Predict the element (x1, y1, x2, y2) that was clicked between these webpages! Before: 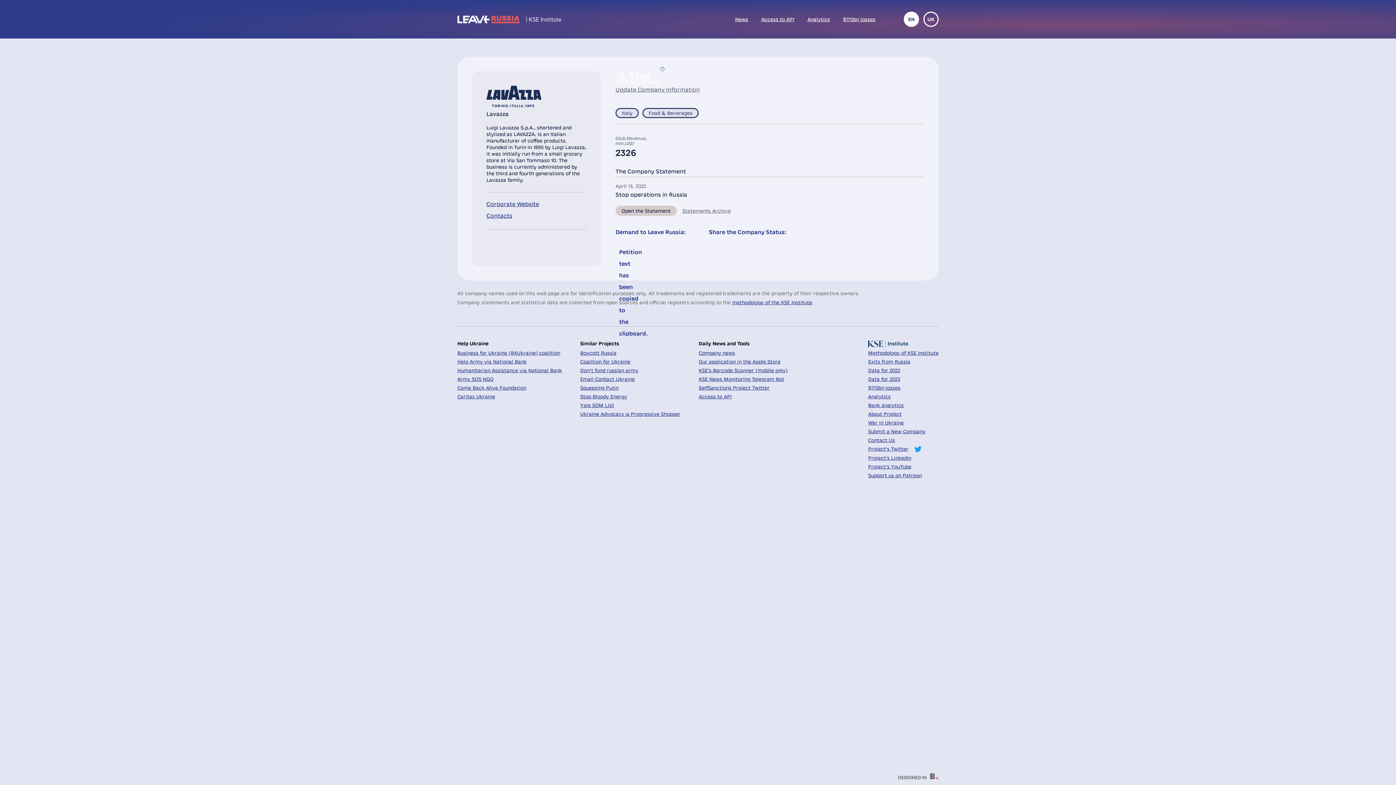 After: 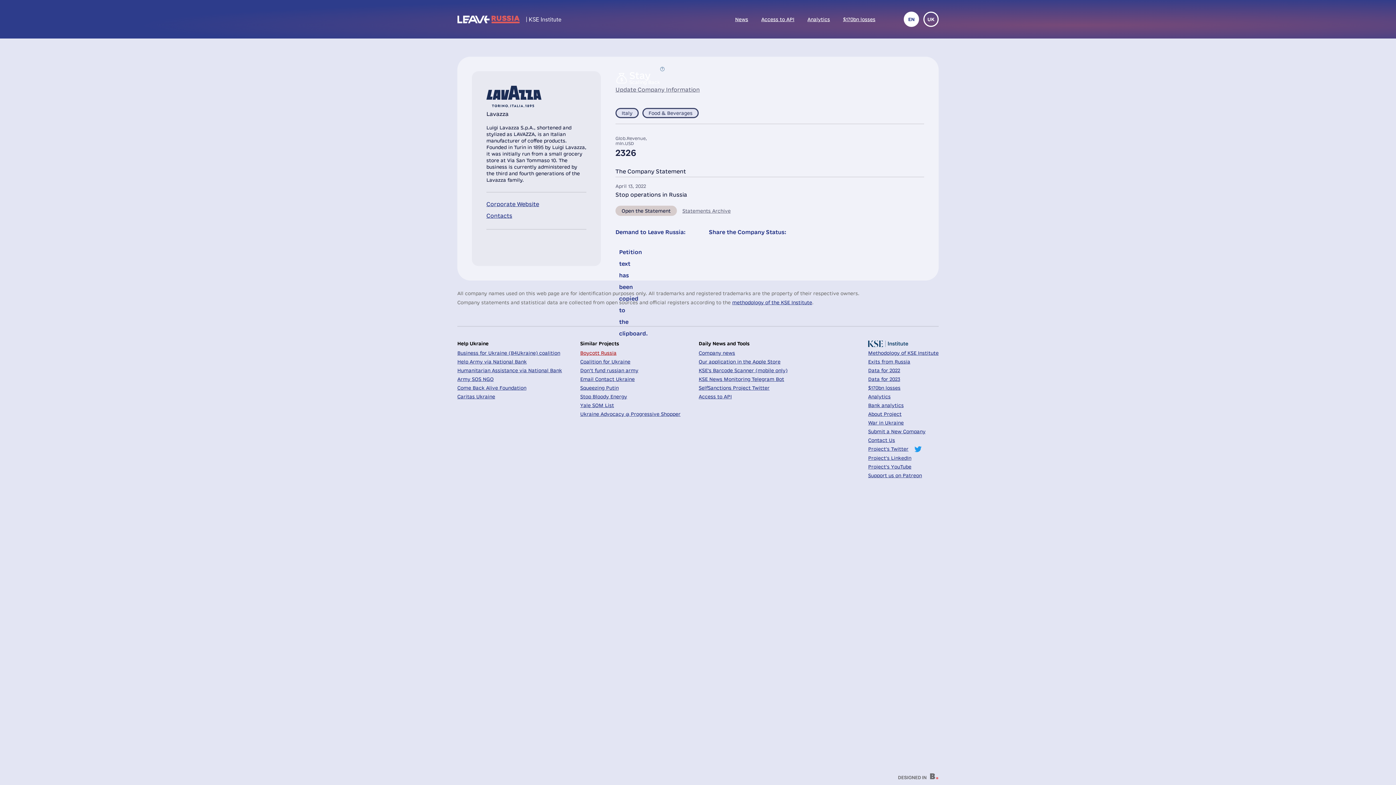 Action: bbox: (580, 350, 616, 355) label: Boycott Russia